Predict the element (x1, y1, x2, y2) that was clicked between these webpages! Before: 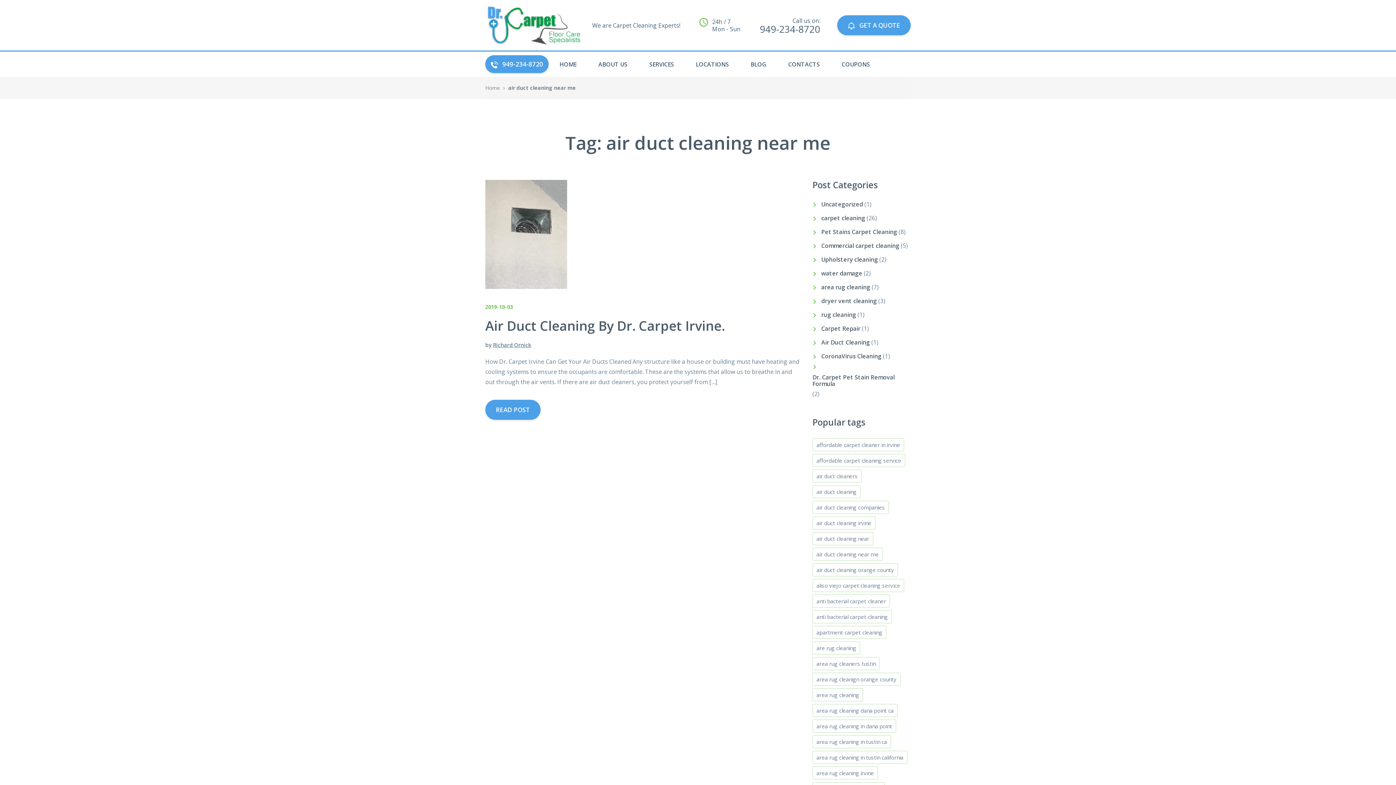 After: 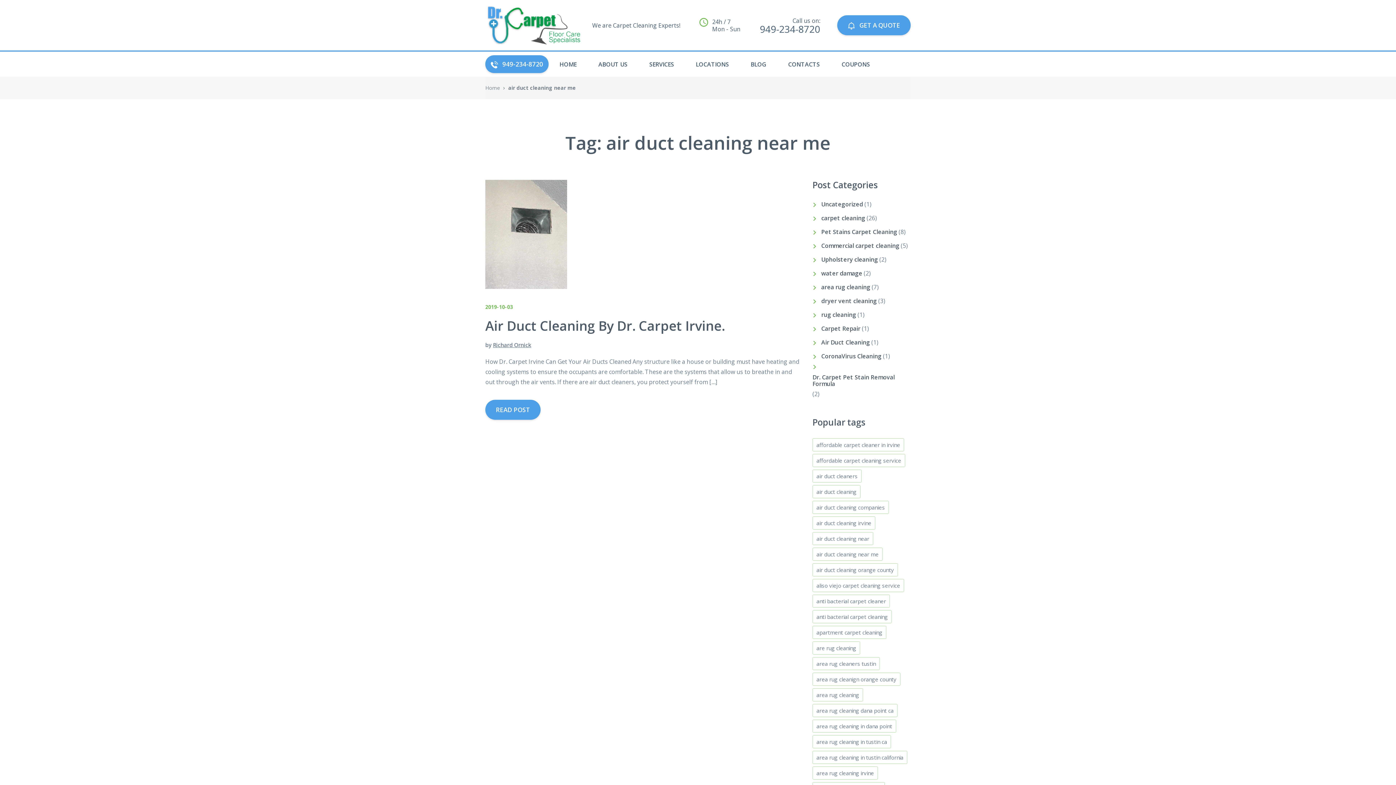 Action: label: air duct cleaning near me bbox: (812, 547, 882, 561)